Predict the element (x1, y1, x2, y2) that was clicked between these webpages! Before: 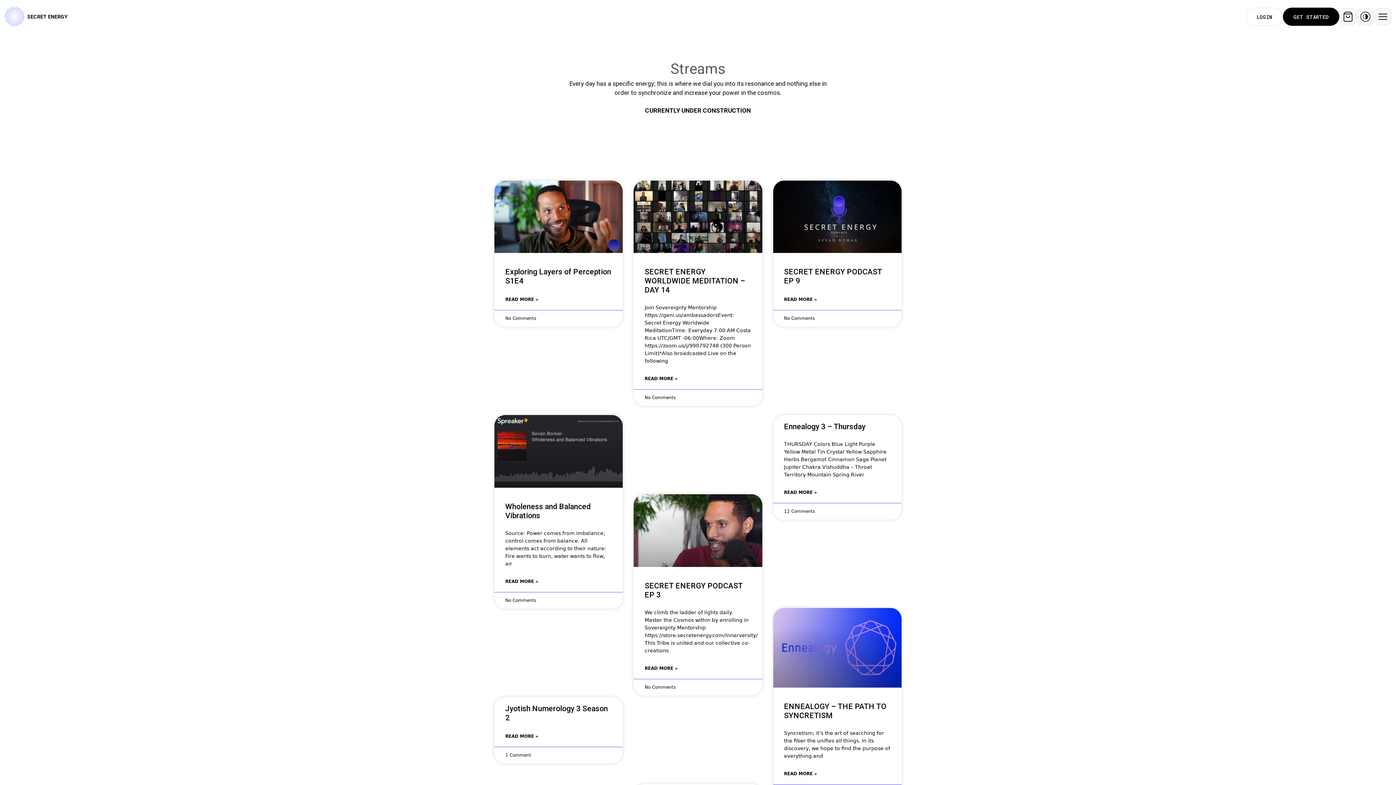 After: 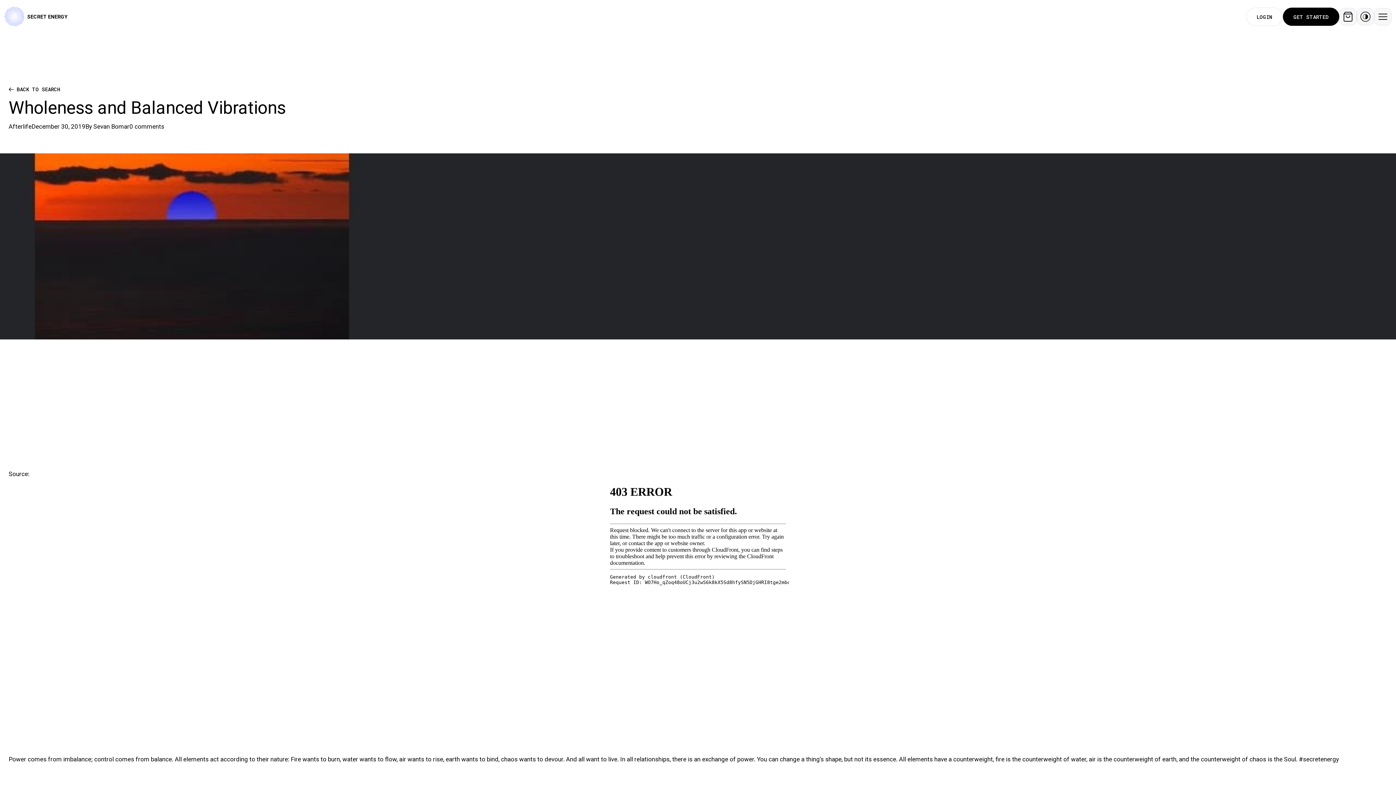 Action: bbox: (494, 415, 623, 487)